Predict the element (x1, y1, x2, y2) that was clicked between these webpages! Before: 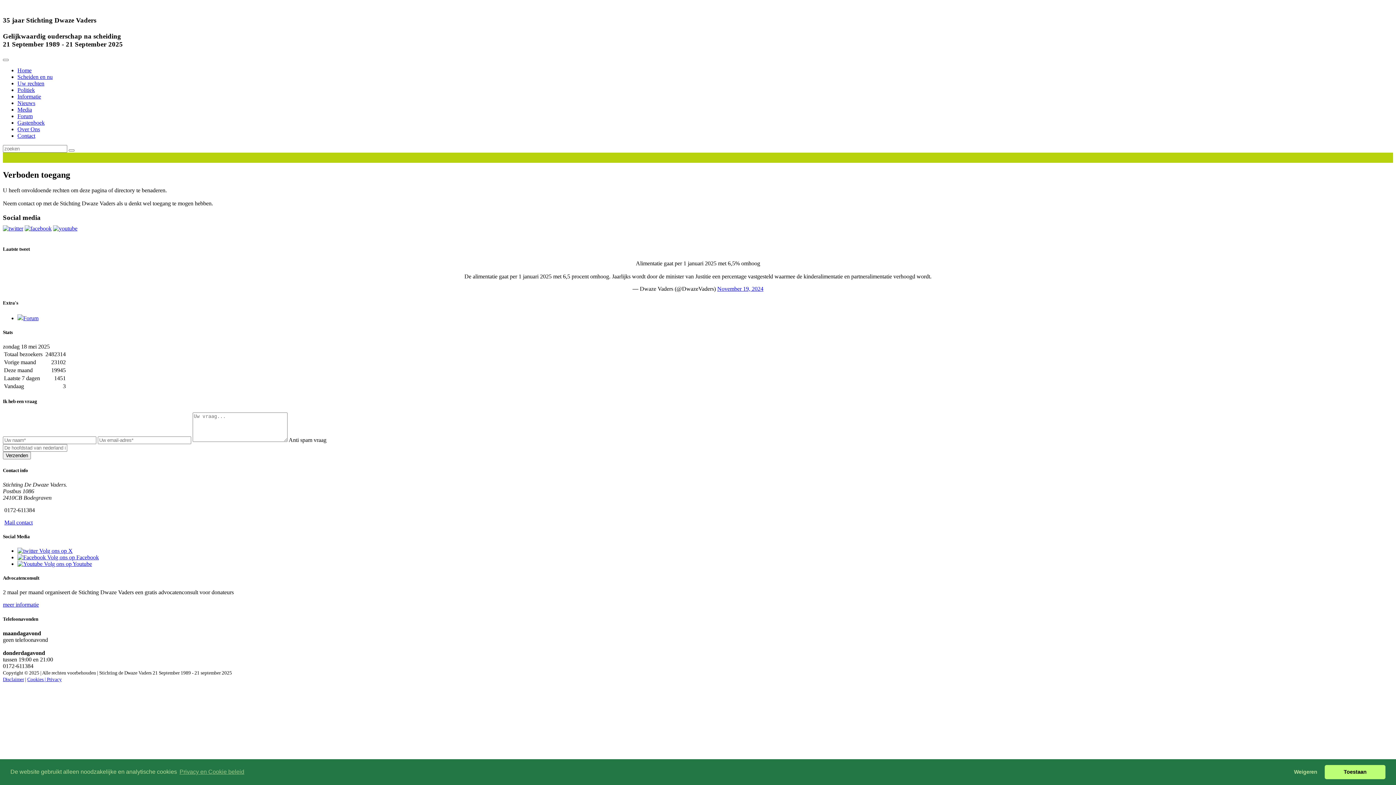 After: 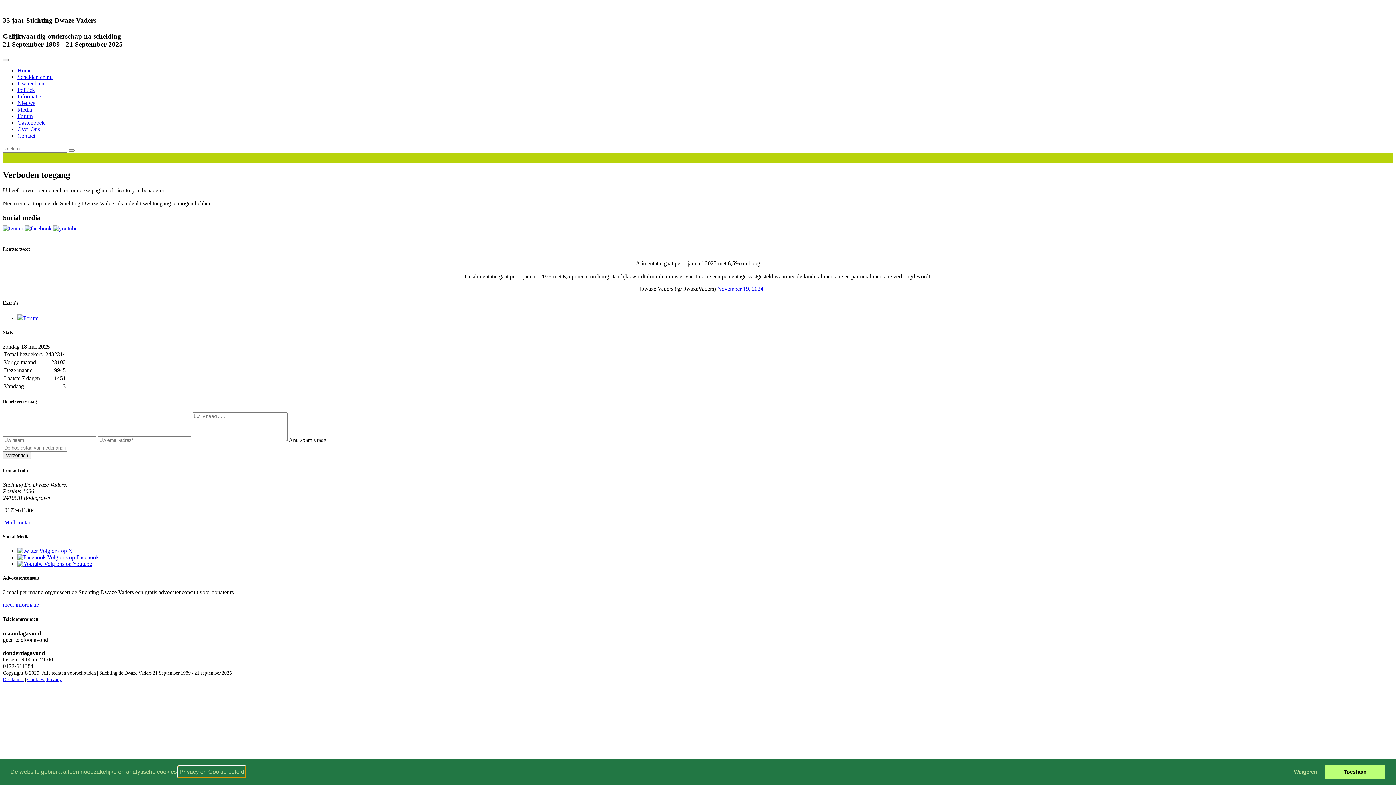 Action: label: learn more about cookies bbox: (178, 766, 245, 777)